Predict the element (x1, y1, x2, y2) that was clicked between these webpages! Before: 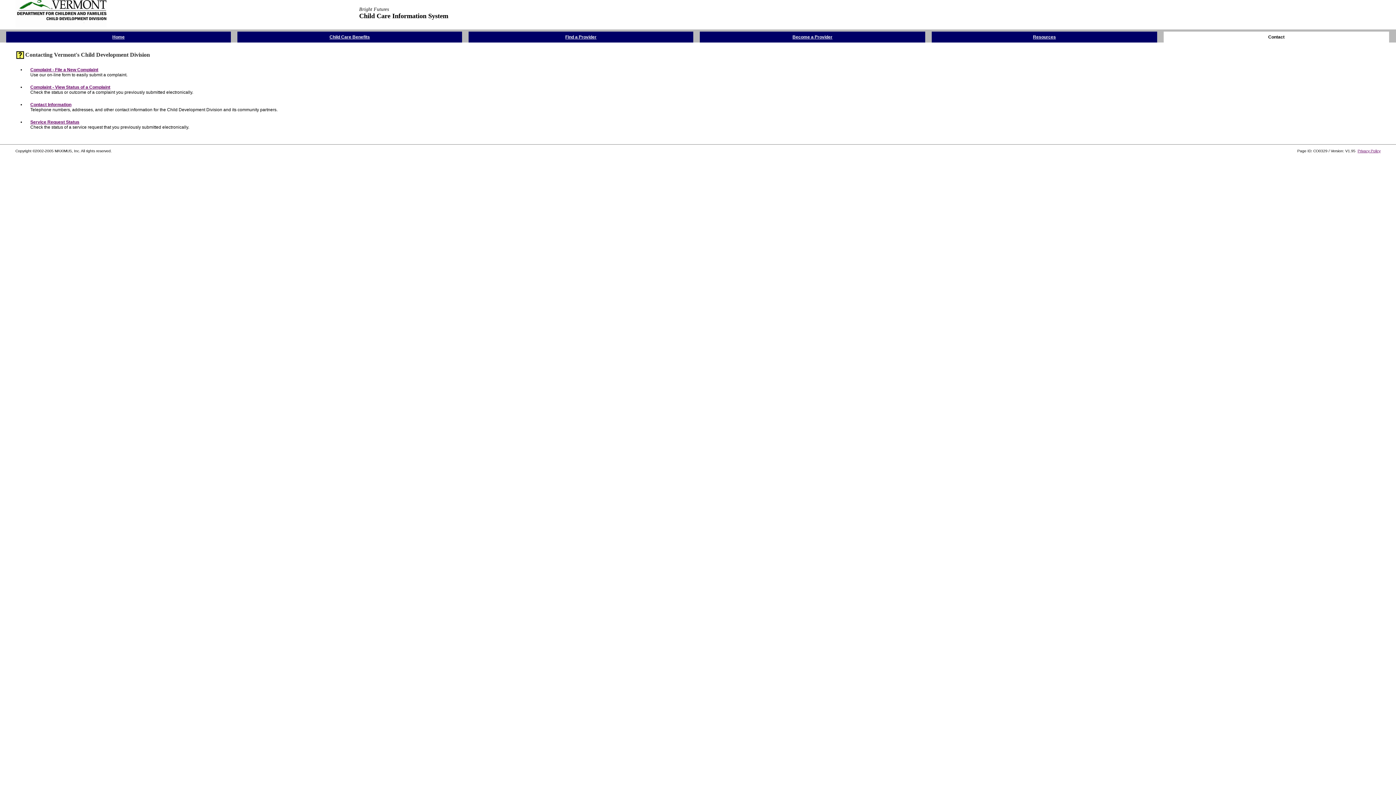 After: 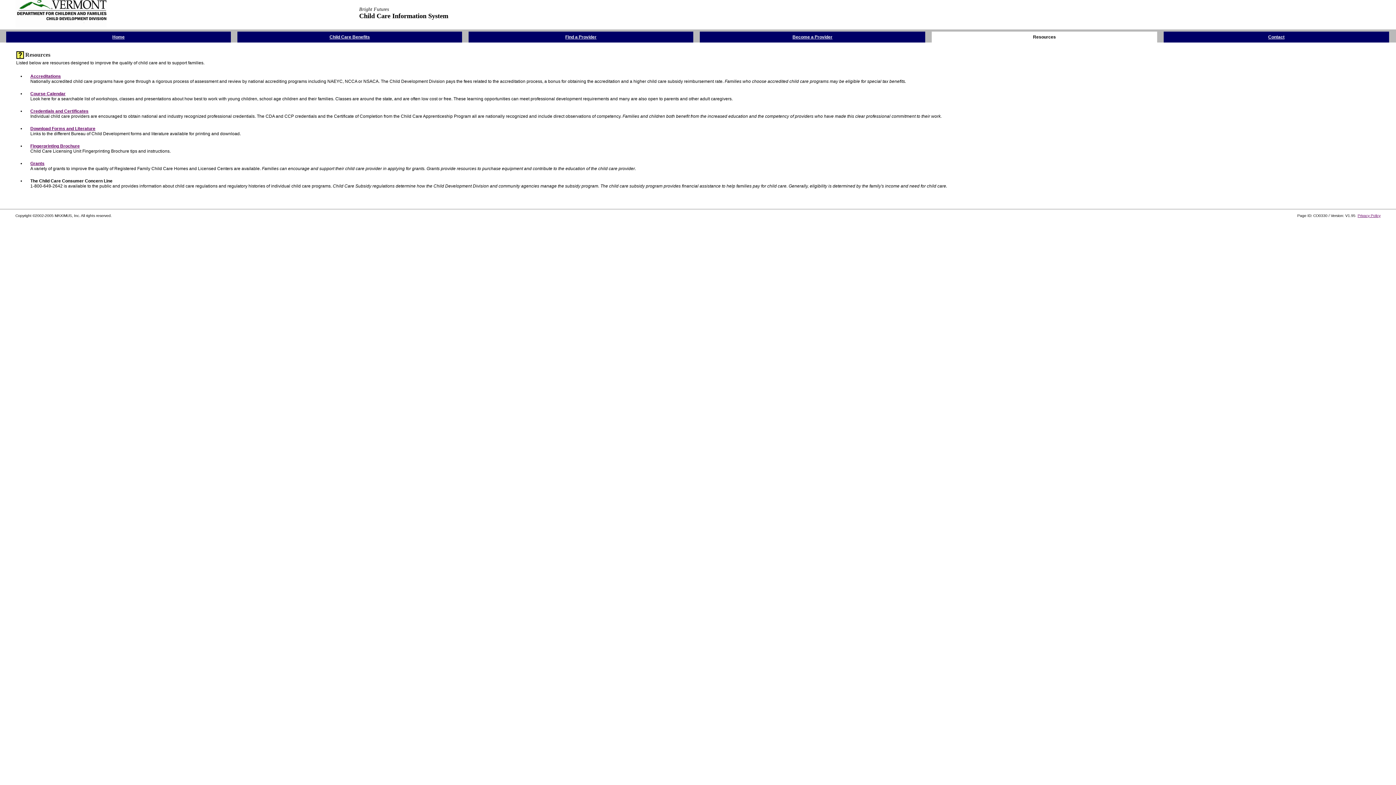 Action: bbox: (1033, 33, 1056, 39) label: Resources